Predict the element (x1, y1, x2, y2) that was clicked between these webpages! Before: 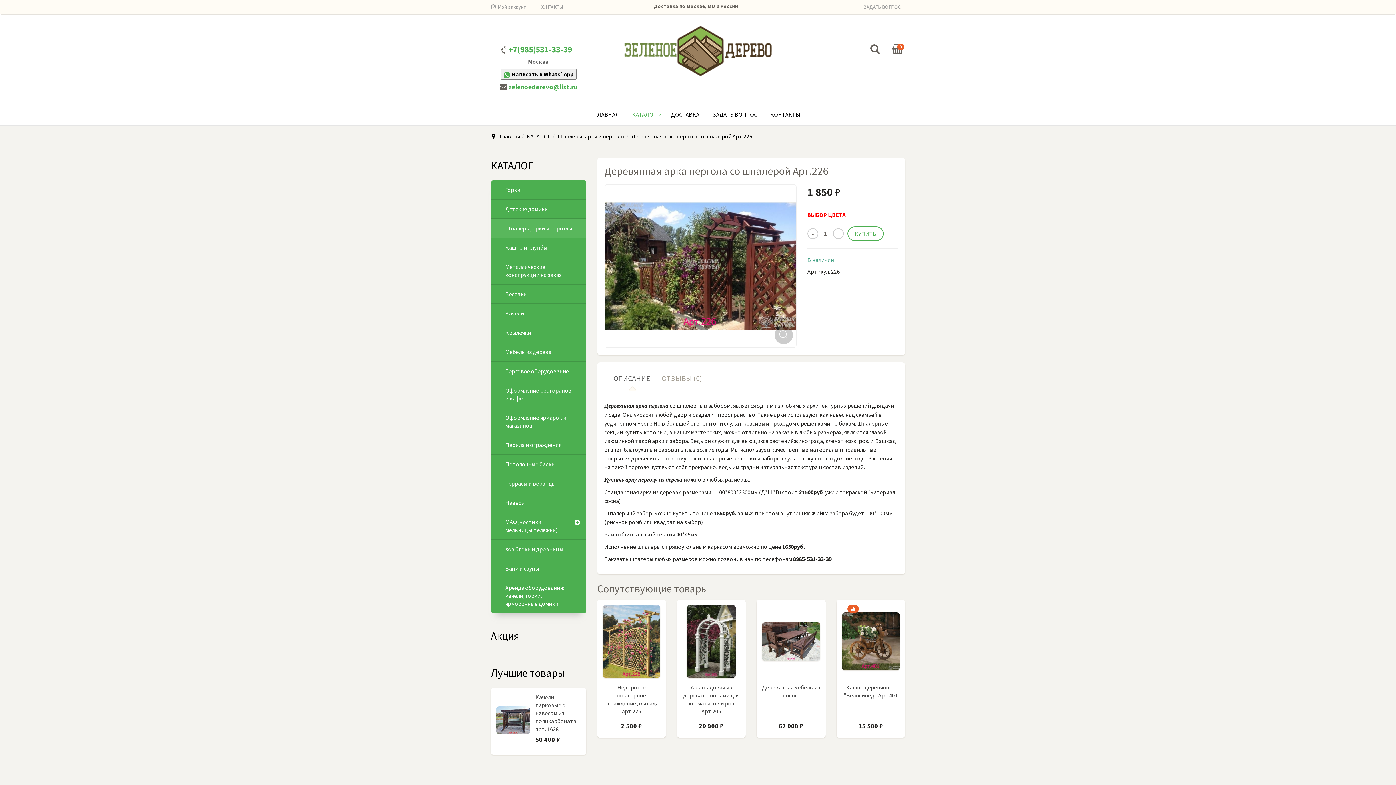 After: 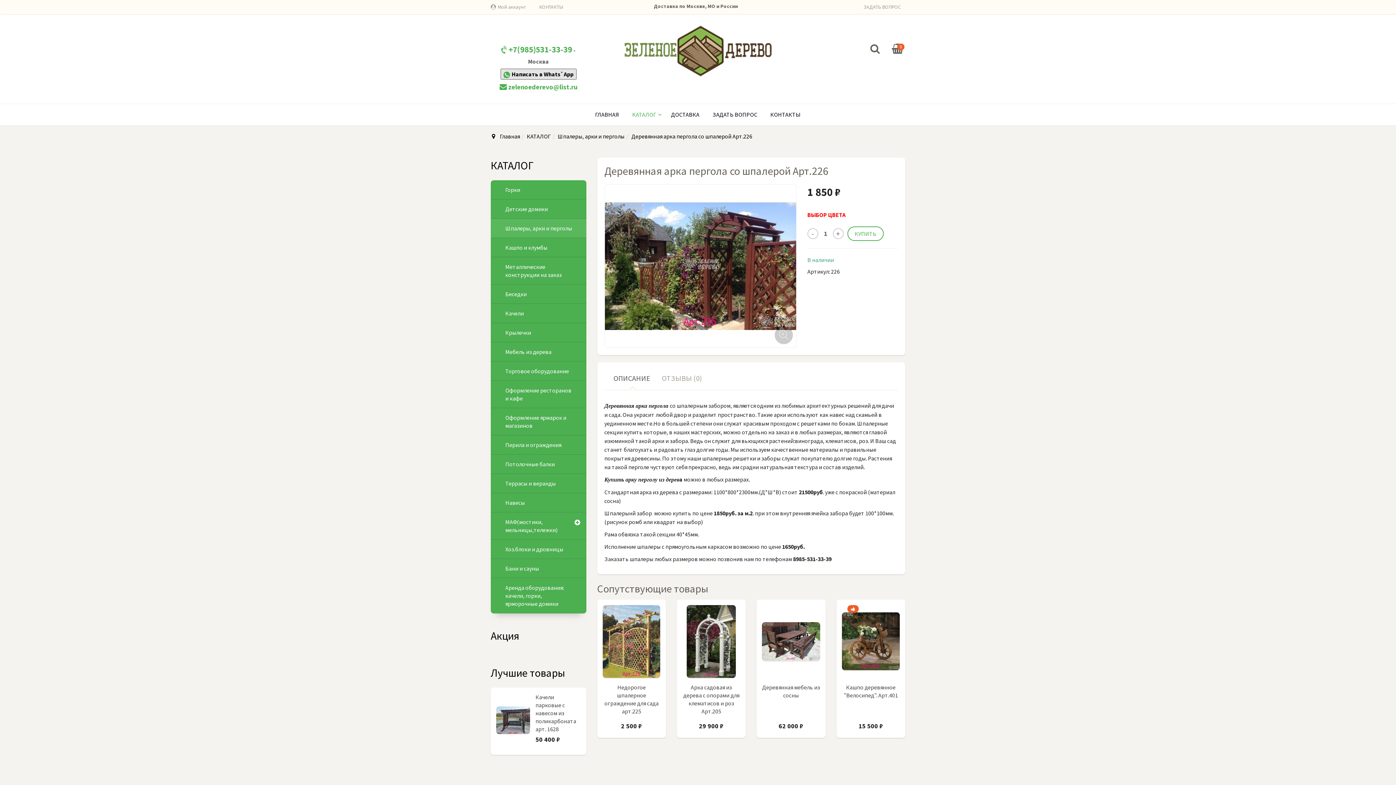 Action: label: Написать в Whats`App bbox: (500, 68, 576, 79)